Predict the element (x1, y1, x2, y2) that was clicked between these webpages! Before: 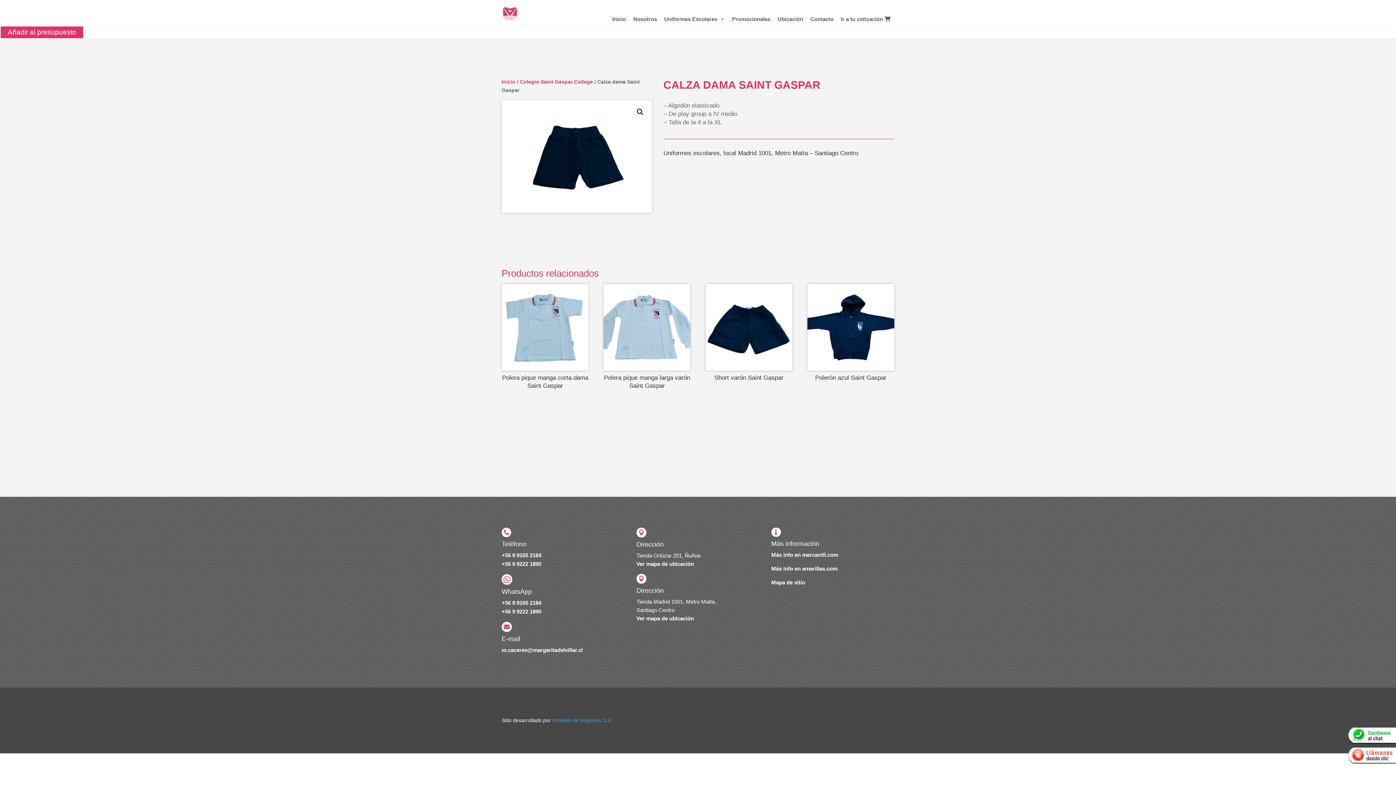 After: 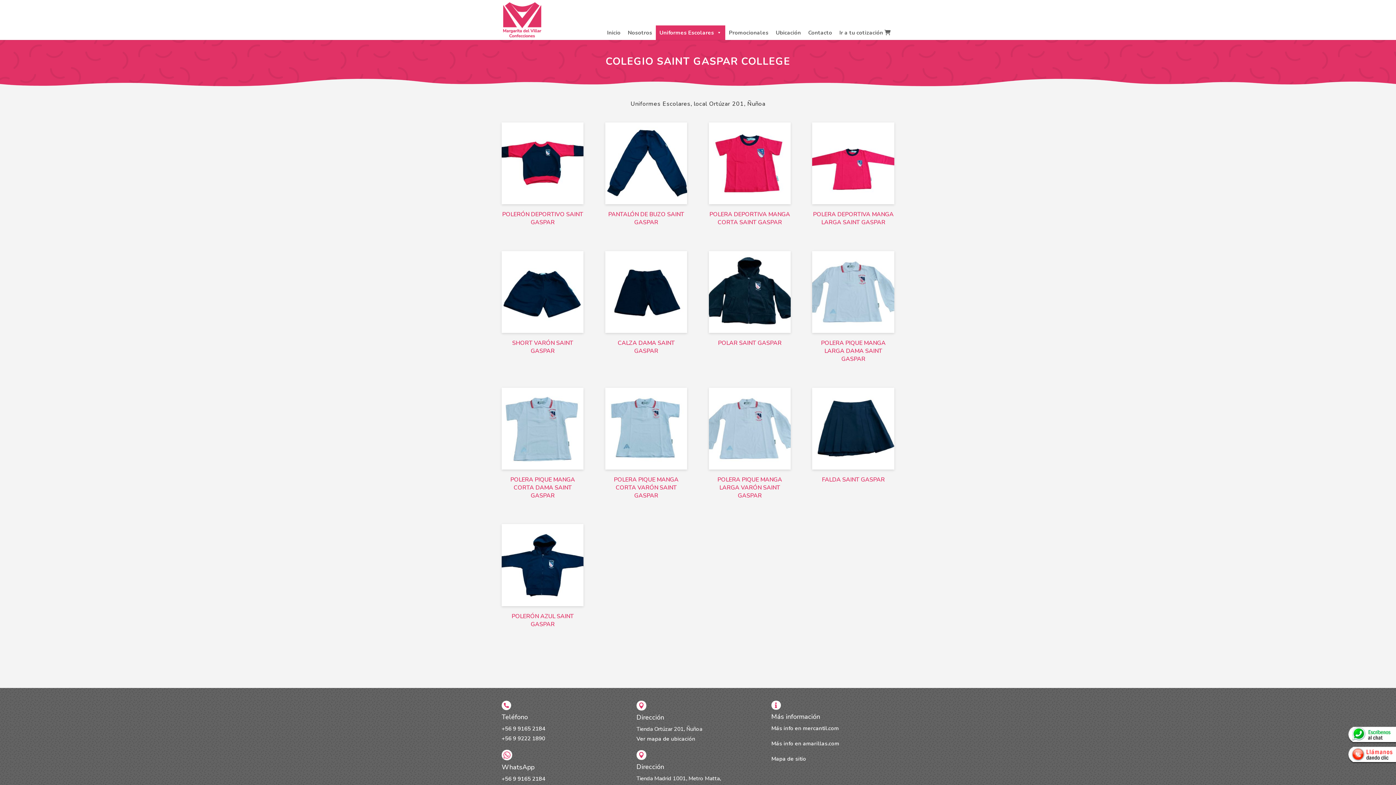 Action: label: Colegio Saint Gaspar College bbox: (520, 78, 593, 84)